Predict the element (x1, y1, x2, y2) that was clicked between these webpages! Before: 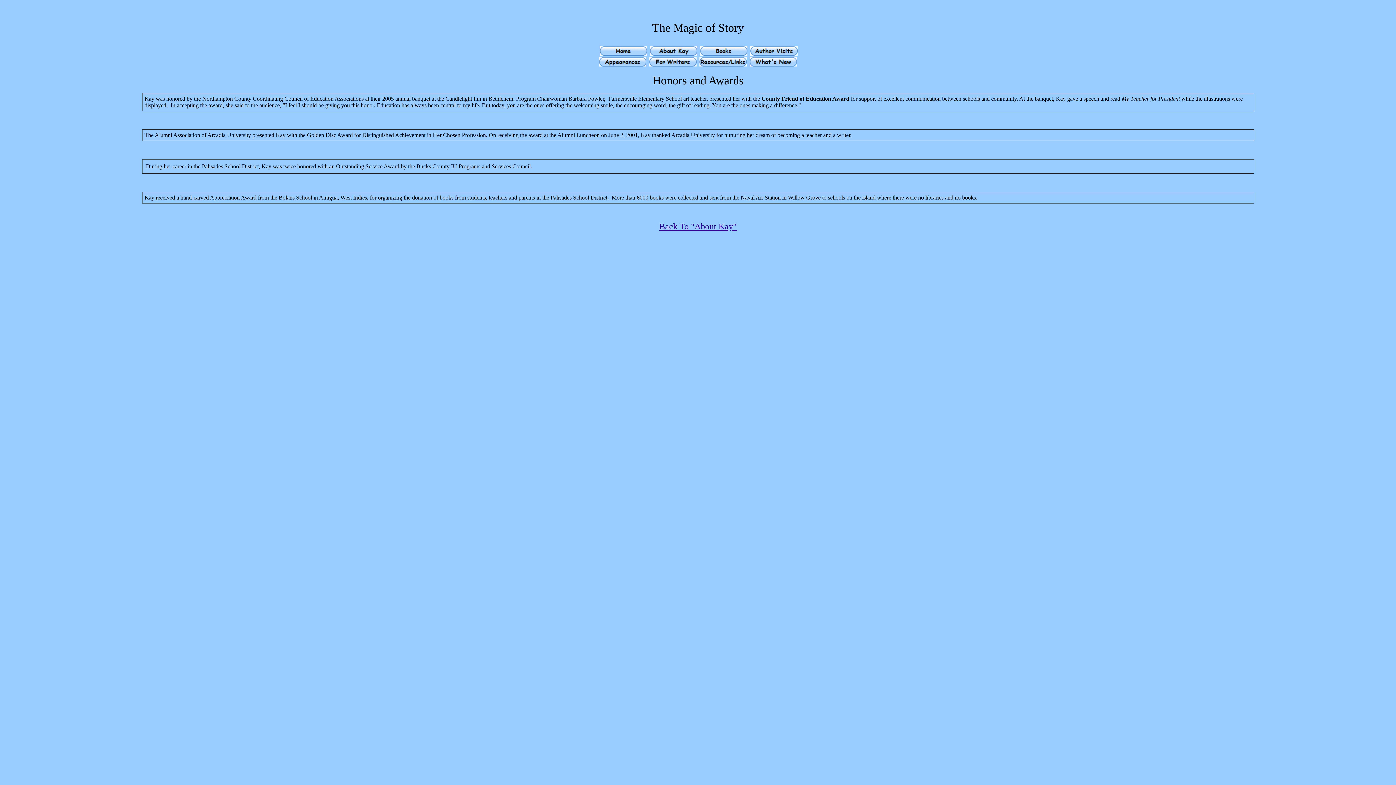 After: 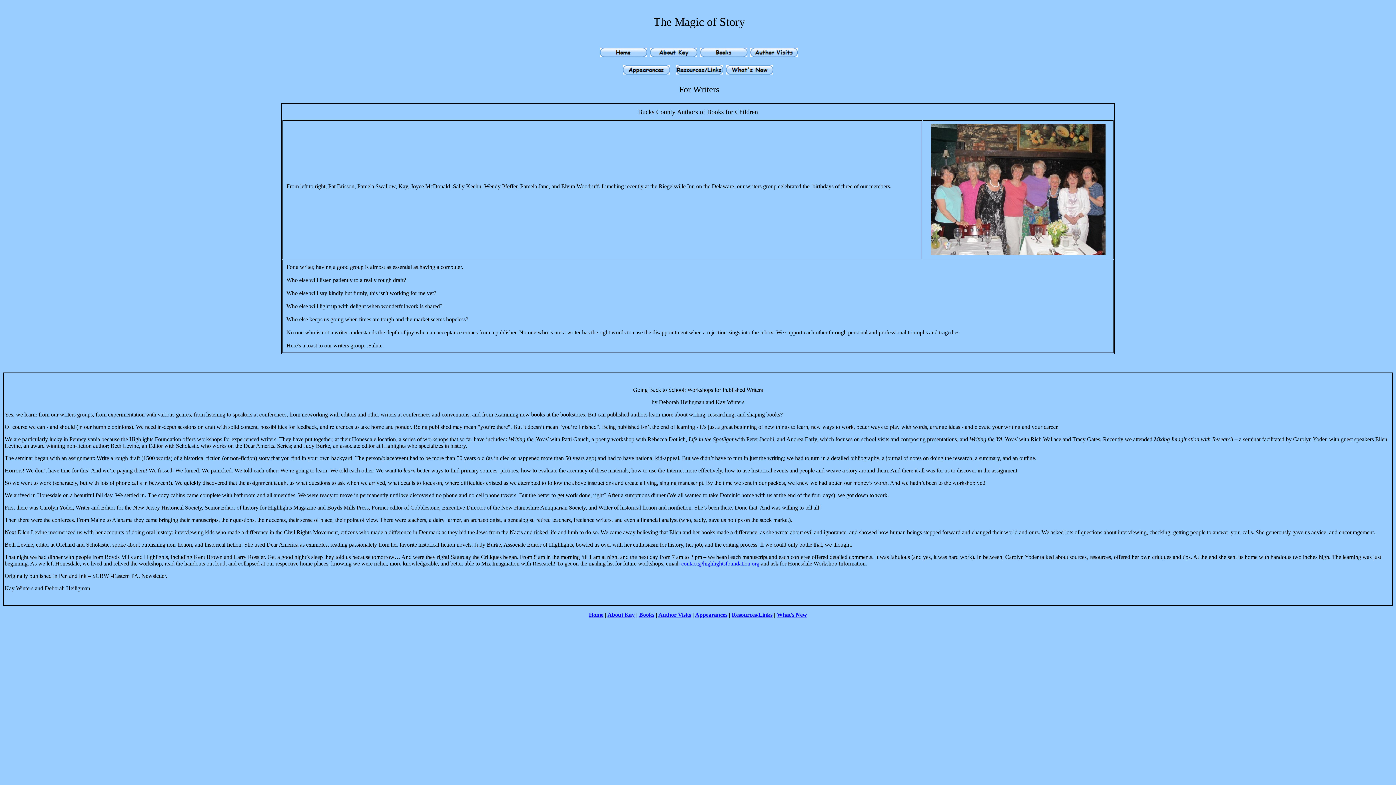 Action: bbox: (649, 61, 696, 67)